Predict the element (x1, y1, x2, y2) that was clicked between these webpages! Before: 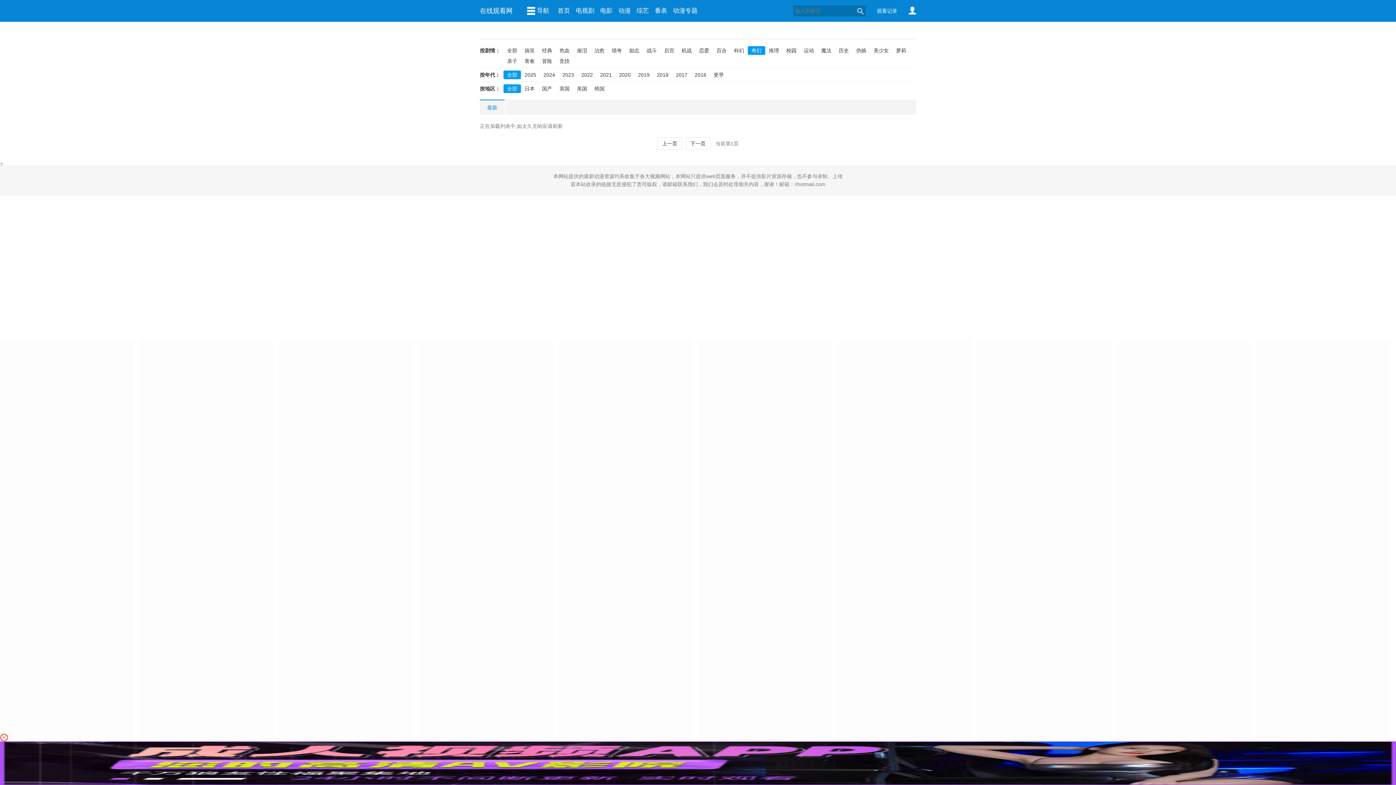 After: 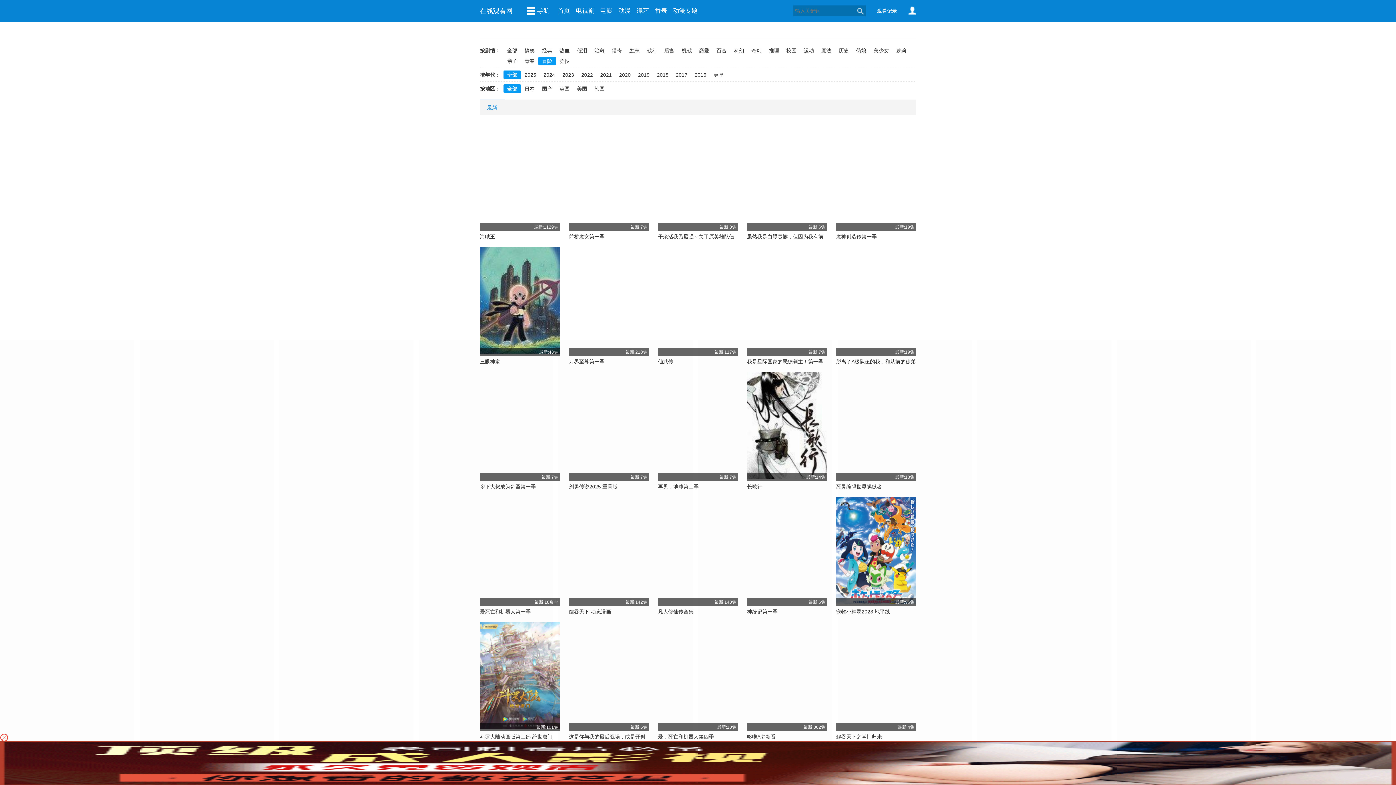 Action: bbox: (538, 56, 556, 65) label: 冒险